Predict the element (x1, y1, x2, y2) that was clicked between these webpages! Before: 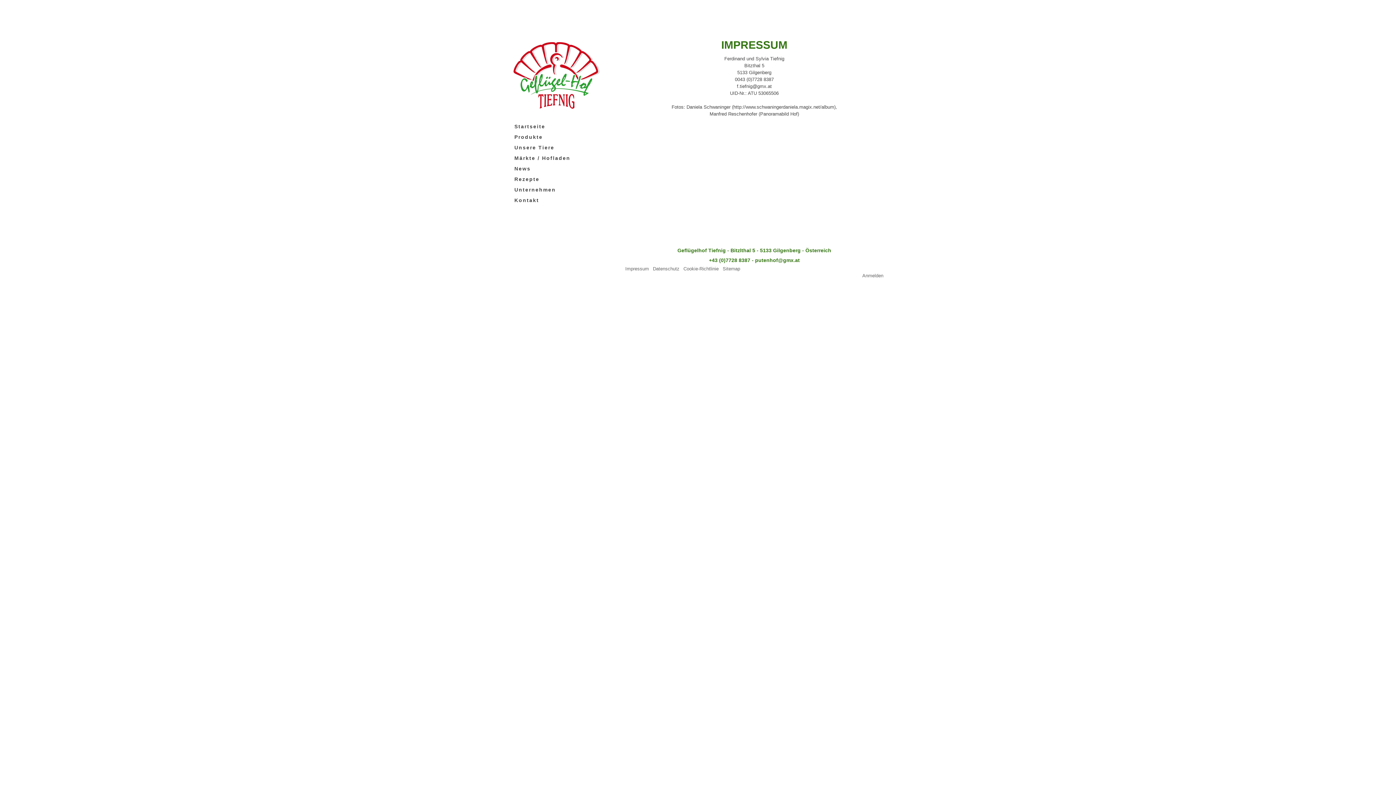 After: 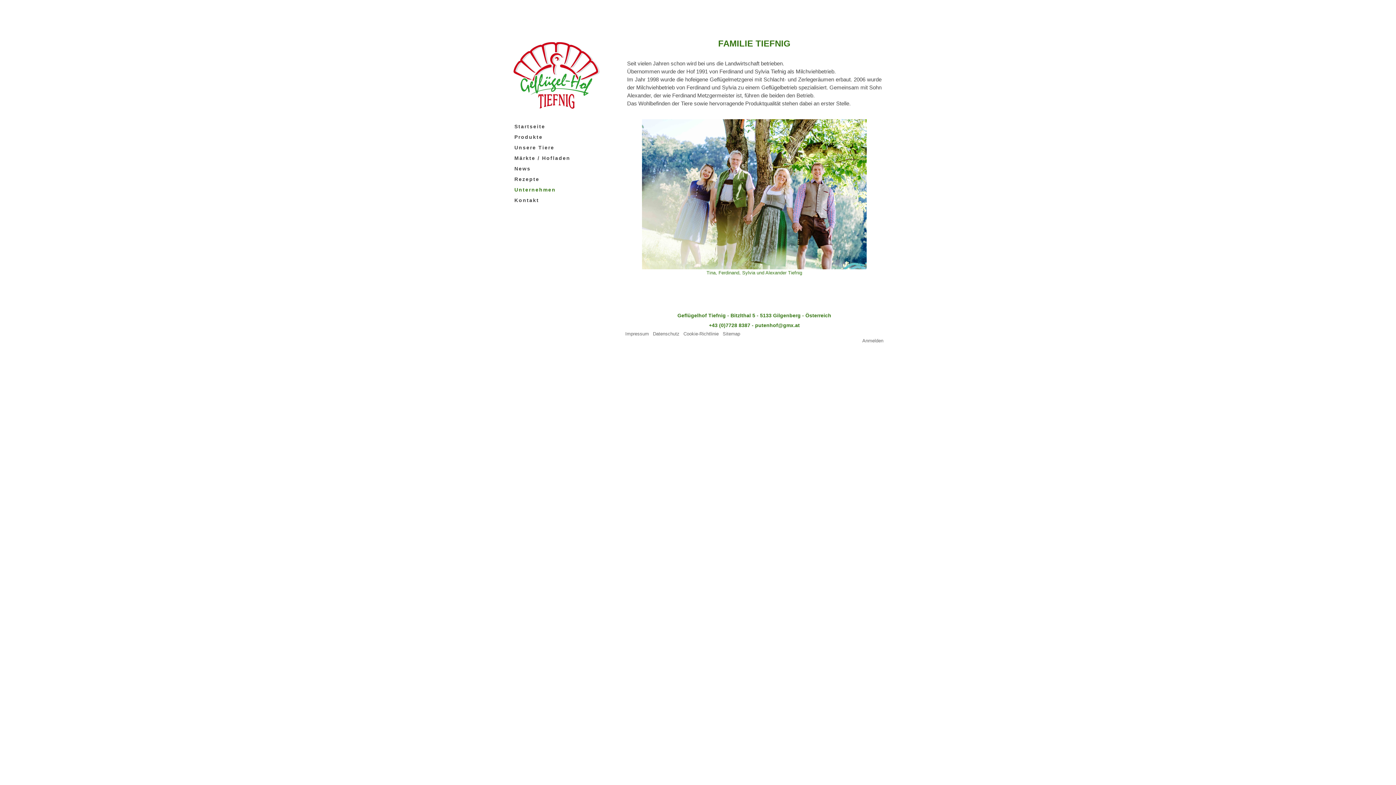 Action: bbox: (510, 184, 601, 195) label: Unternehmen